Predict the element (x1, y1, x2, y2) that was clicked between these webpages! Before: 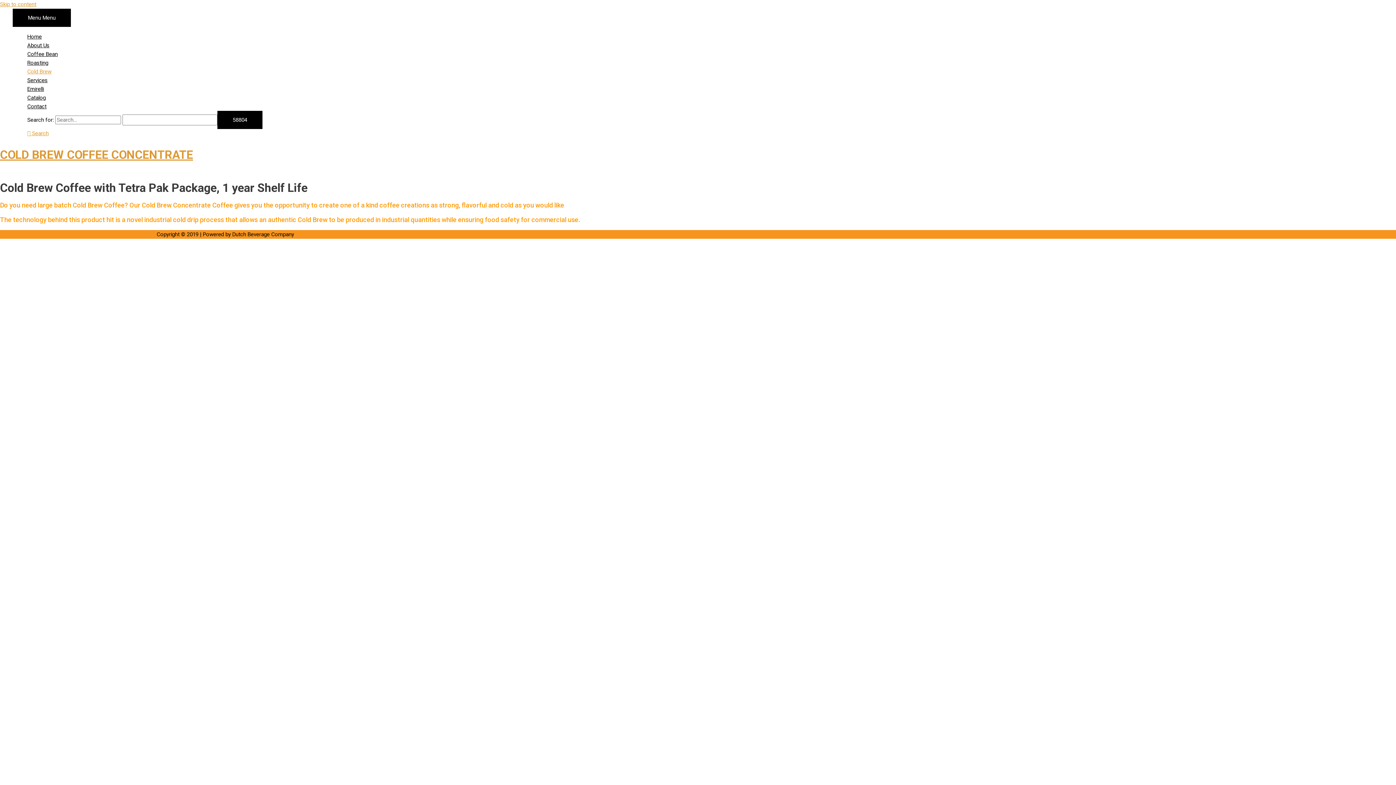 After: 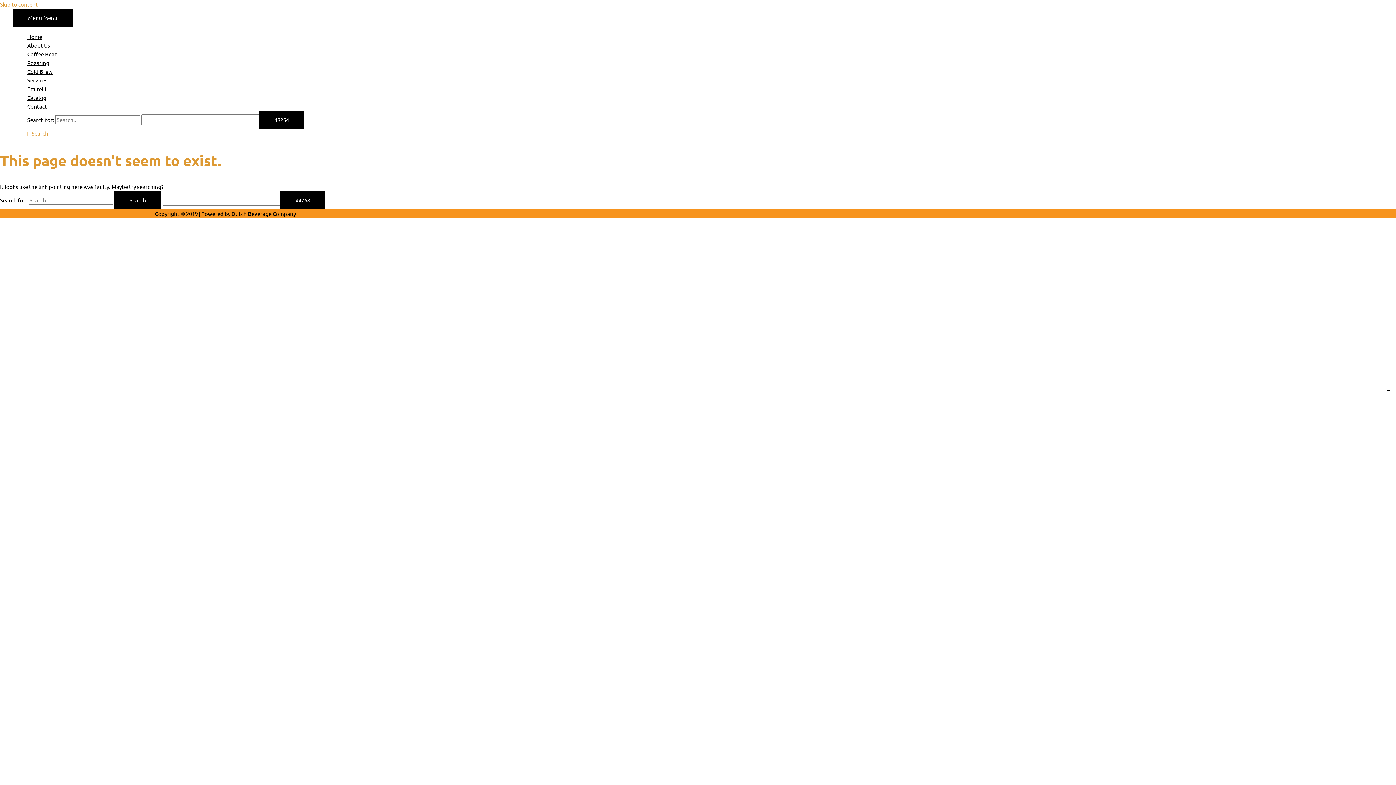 Action: label: COLD BREW COFFEE CONCENTRATE bbox: (0, 147, 193, 161)